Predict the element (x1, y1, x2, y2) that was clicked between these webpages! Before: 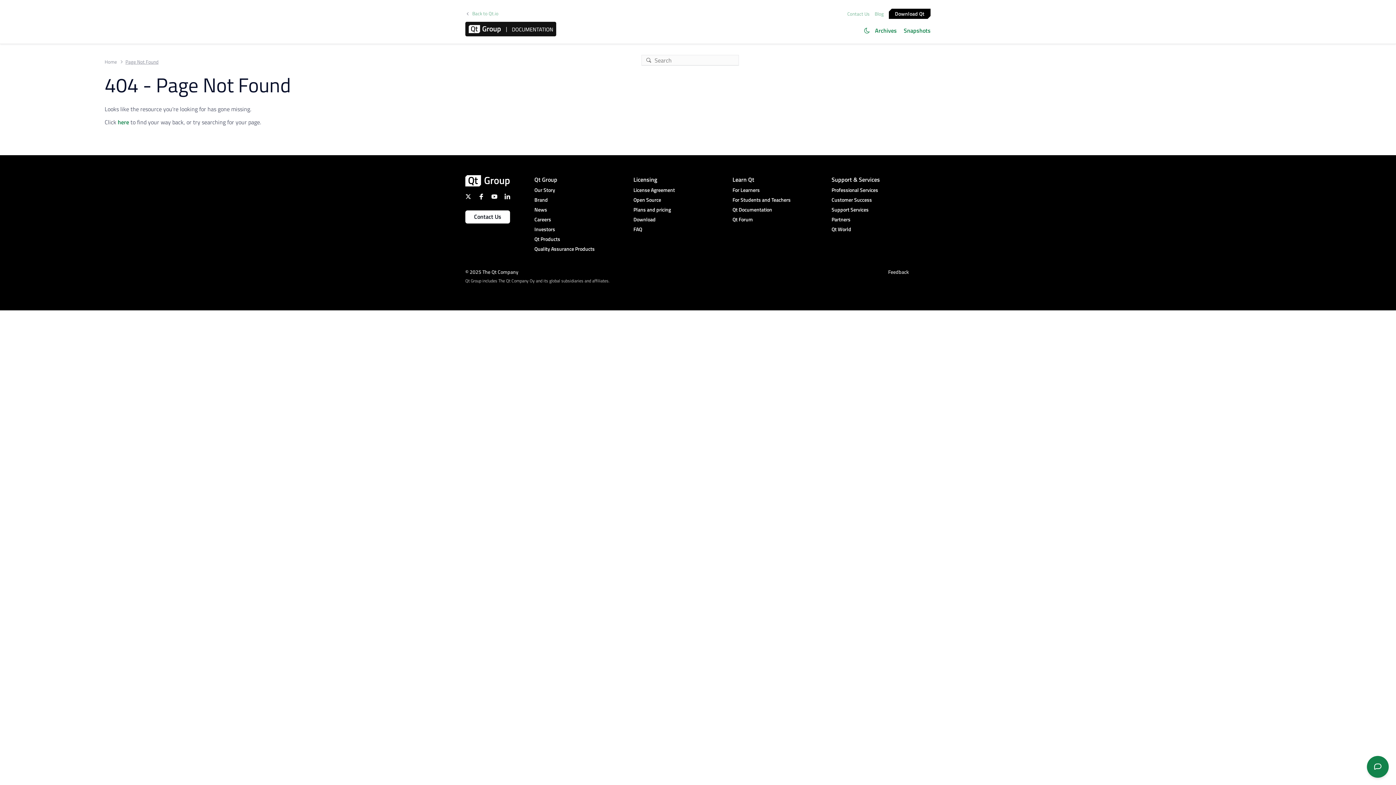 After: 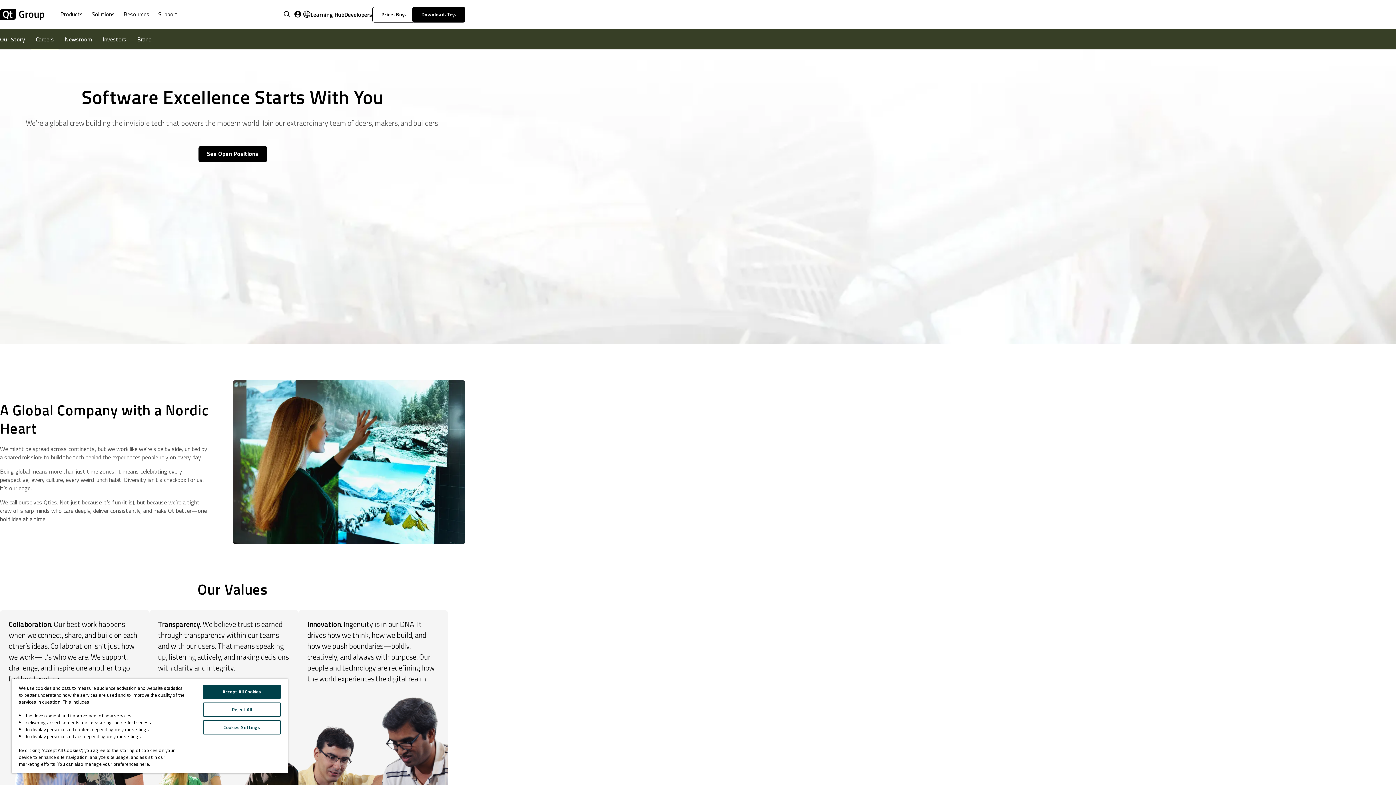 Action: label: Careers bbox: (534, 215, 633, 223)